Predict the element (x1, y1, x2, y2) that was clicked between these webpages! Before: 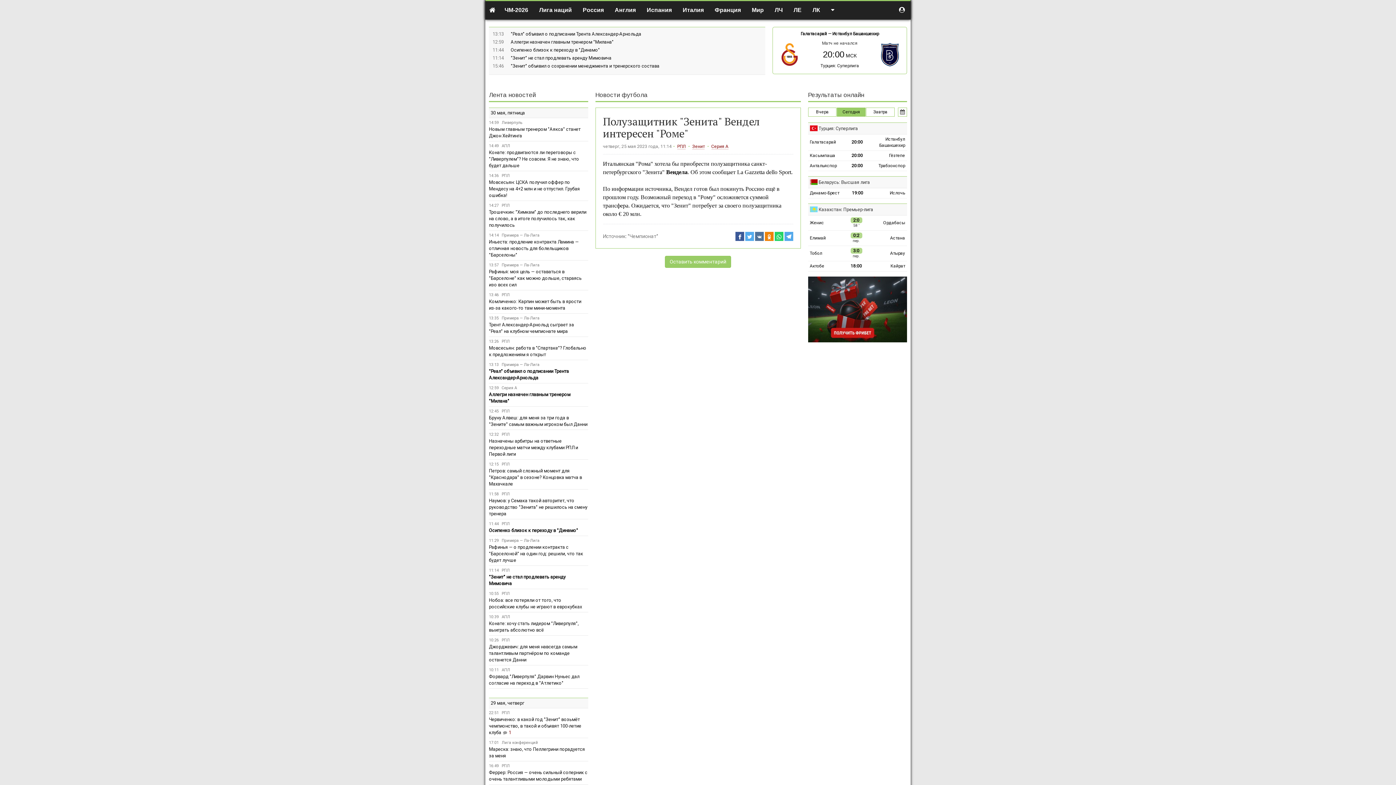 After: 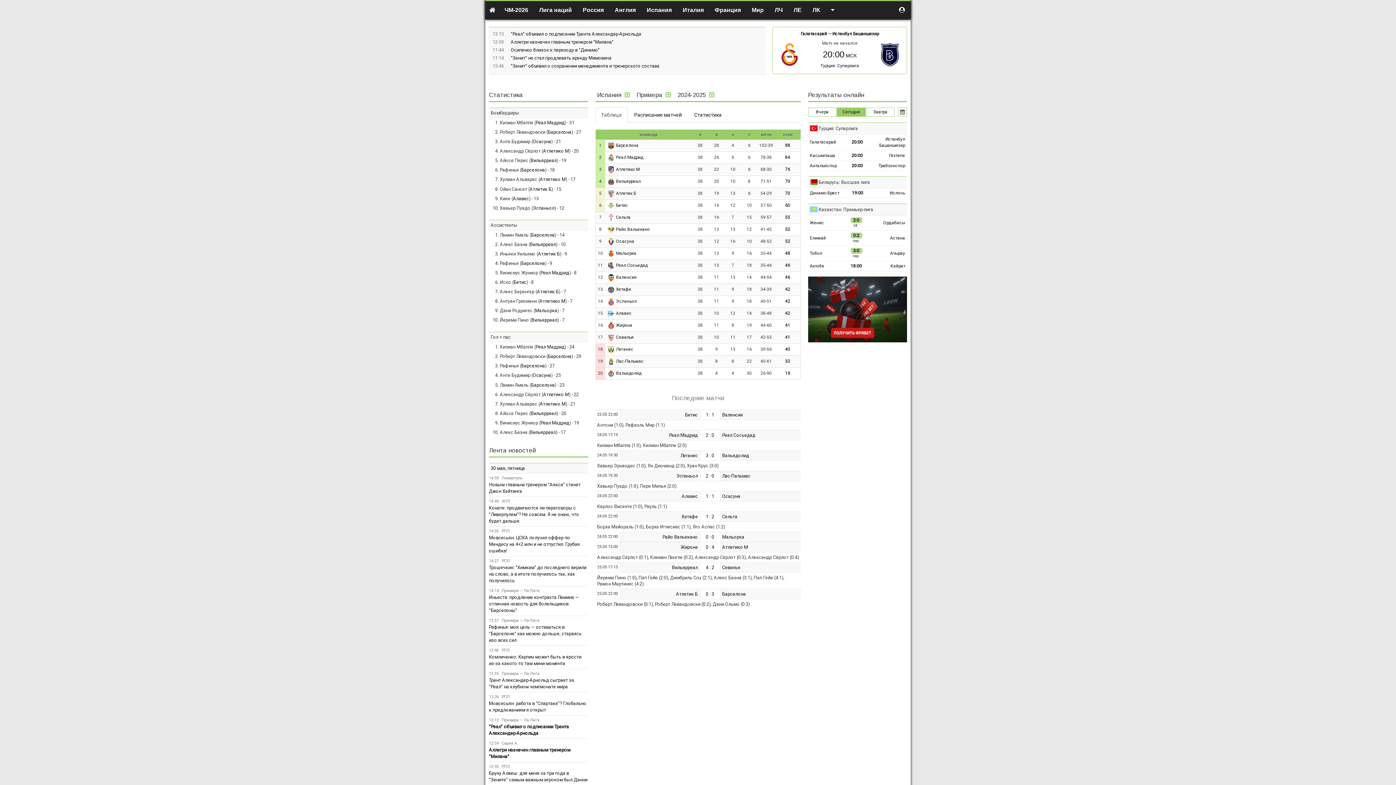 Action: bbox: (501, 315, 539, 321) label: Примера — Ла-Лига